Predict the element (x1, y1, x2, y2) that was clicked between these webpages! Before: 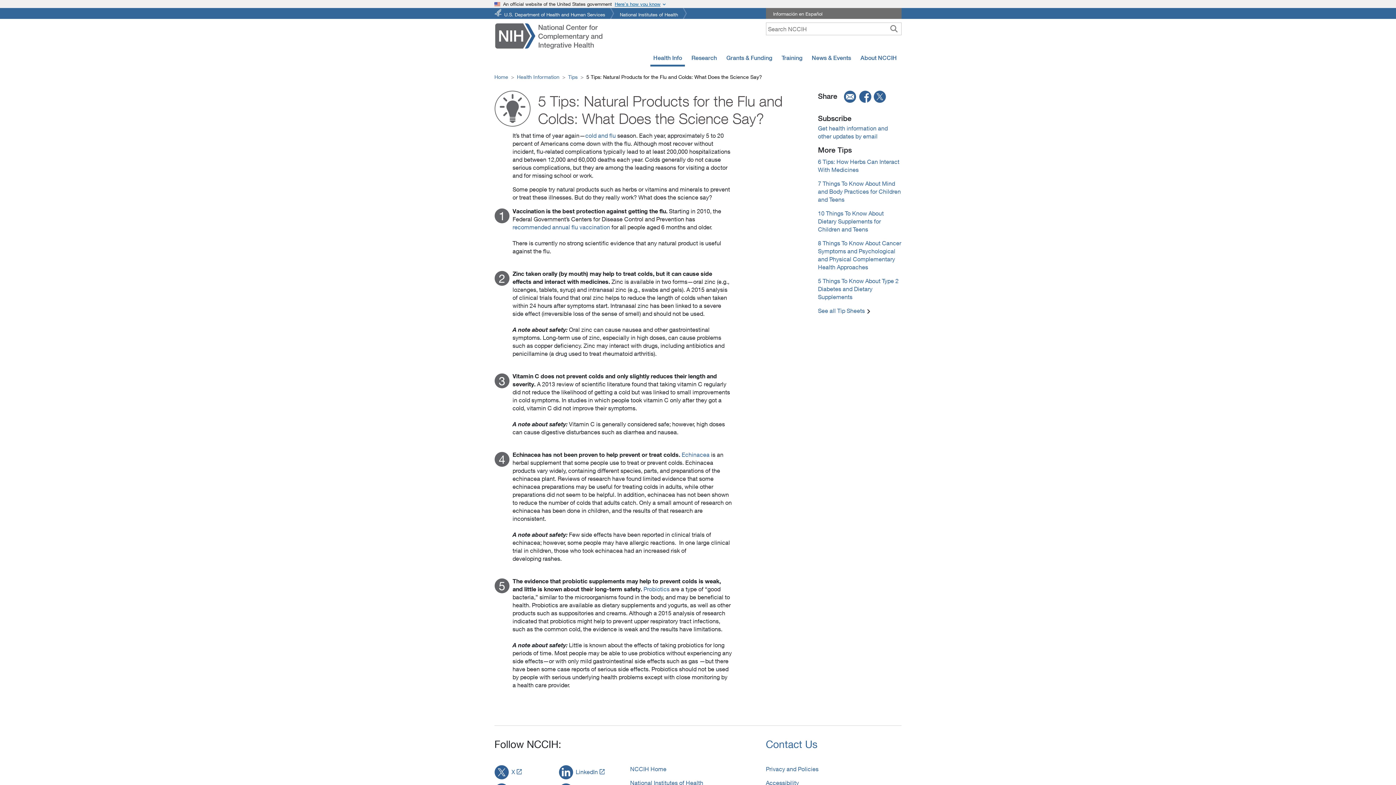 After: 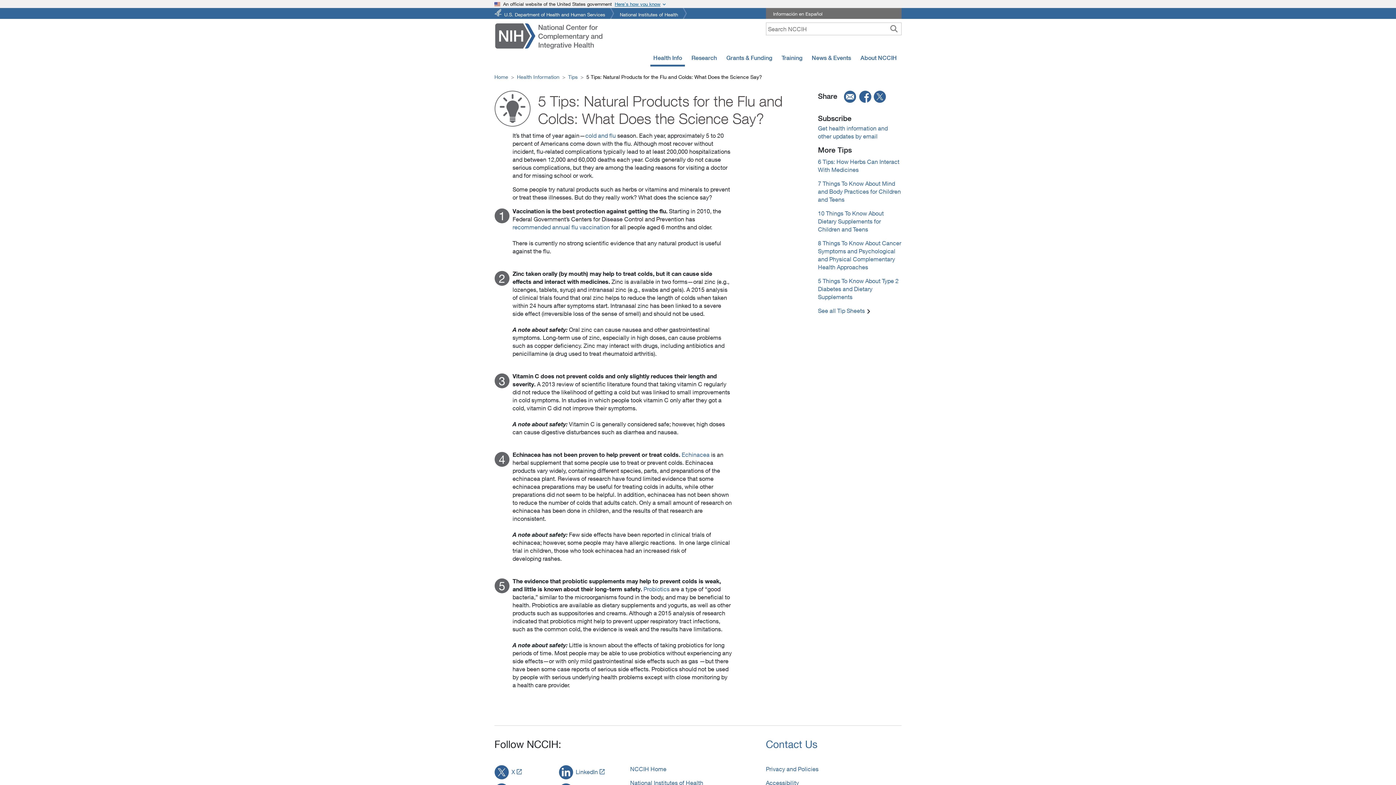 Action: bbox: (837, 92, 858, 100) label: email